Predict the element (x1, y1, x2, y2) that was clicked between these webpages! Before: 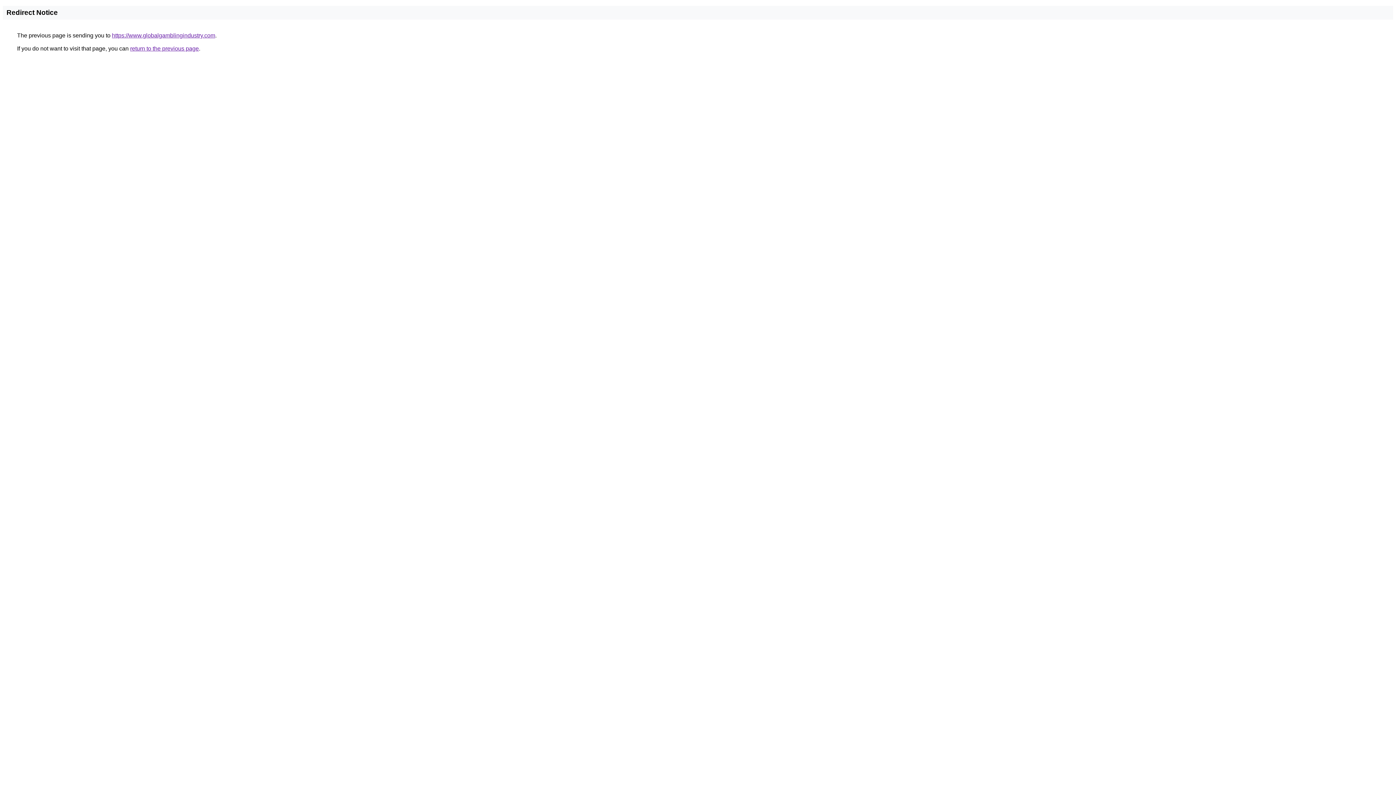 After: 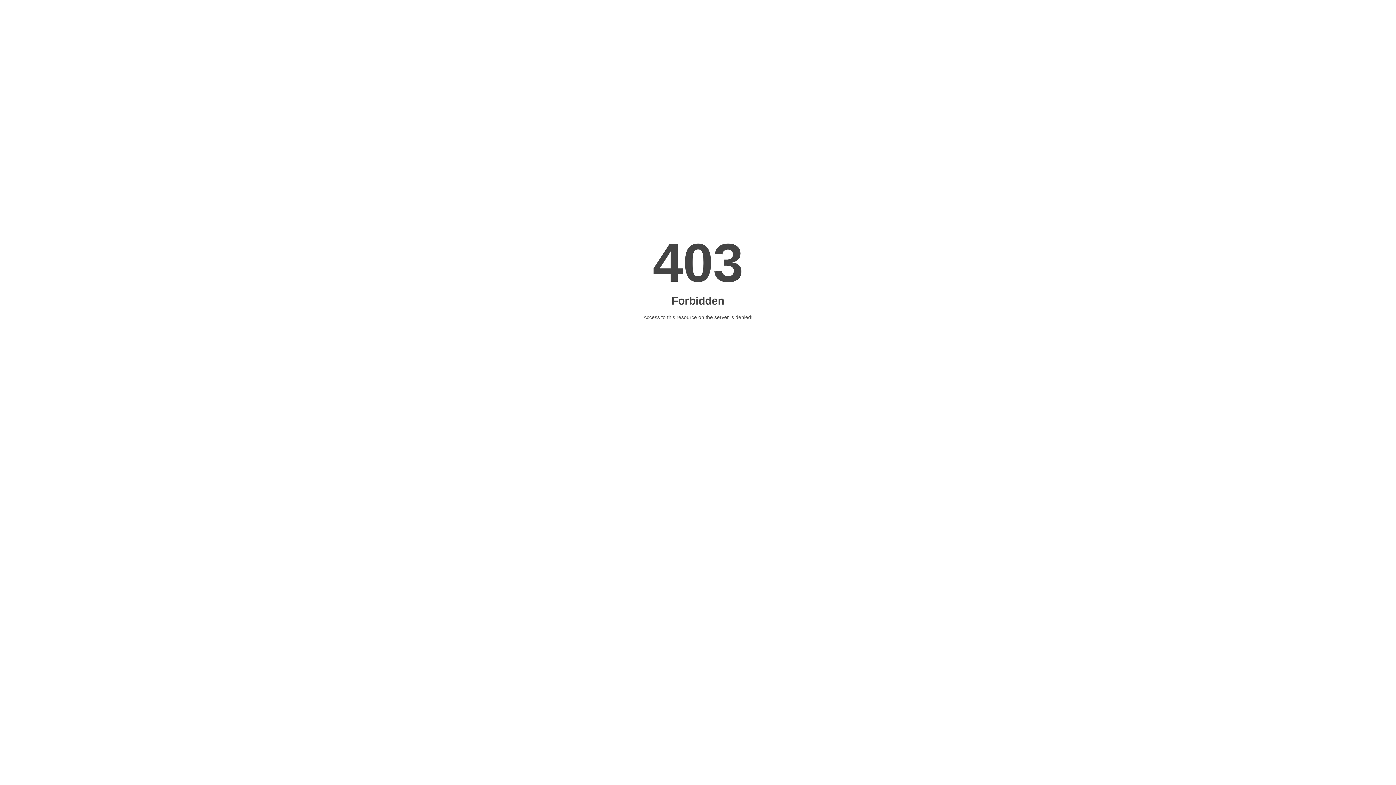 Action: label: https://www.globalgamblingindustry.com bbox: (112, 32, 215, 38)